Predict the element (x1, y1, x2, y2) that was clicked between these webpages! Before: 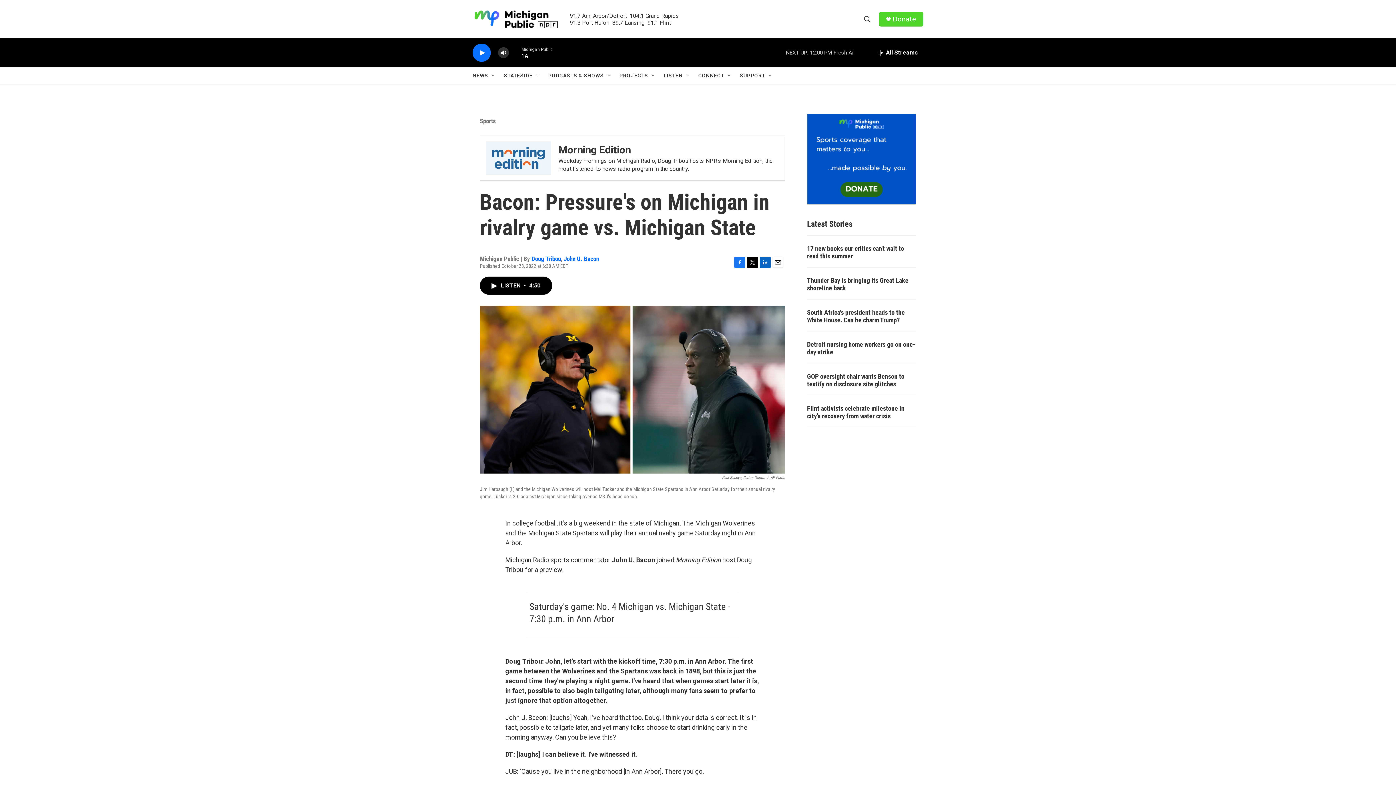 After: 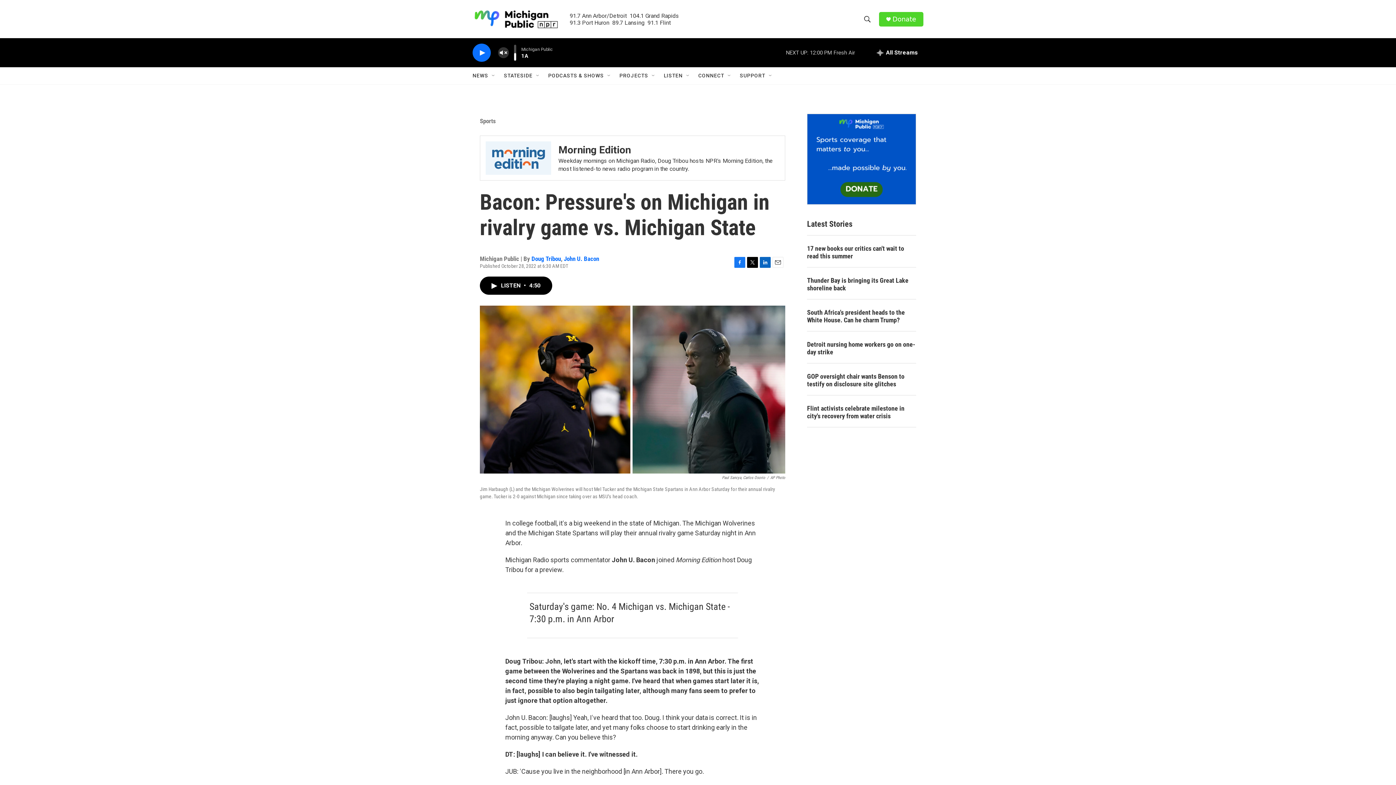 Action: label: volume bbox: (497, 44, 509, 60)